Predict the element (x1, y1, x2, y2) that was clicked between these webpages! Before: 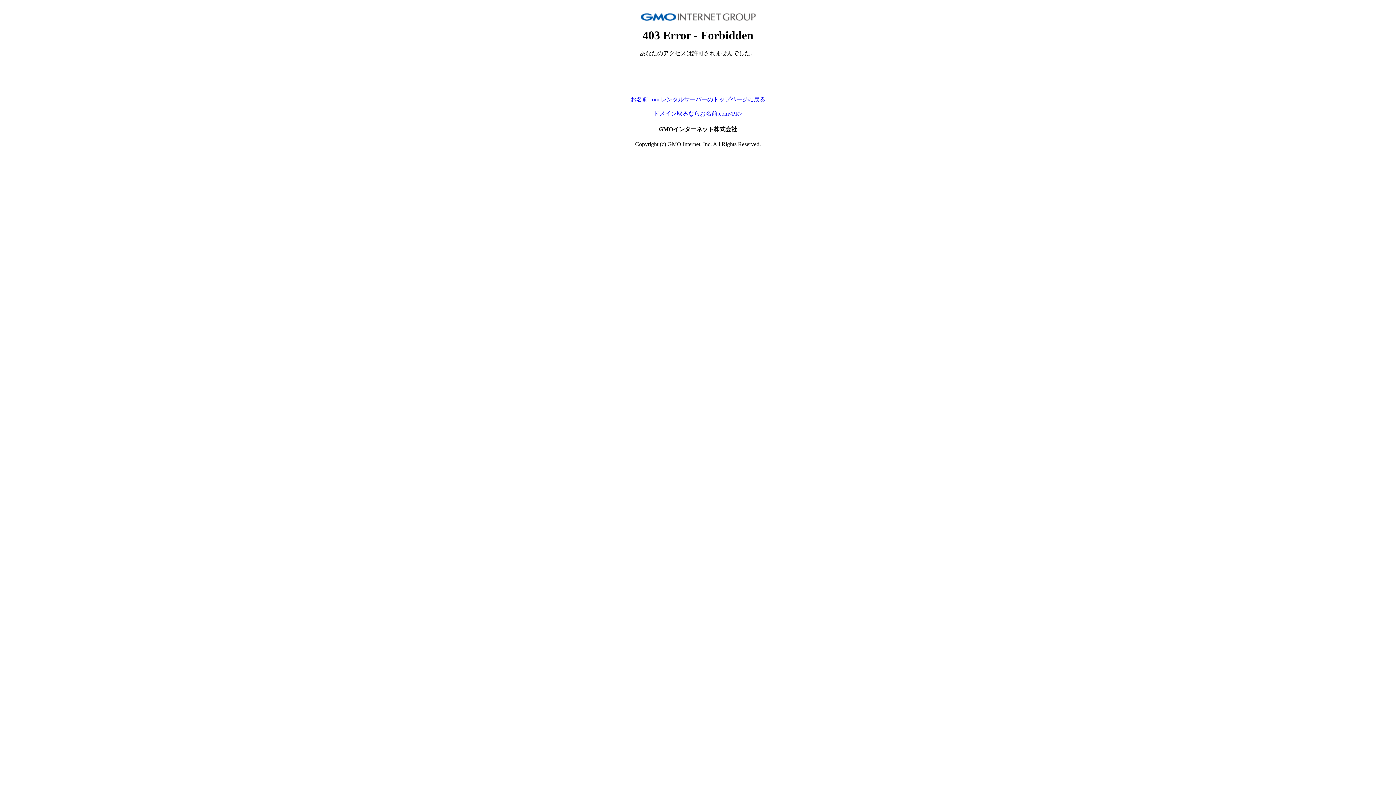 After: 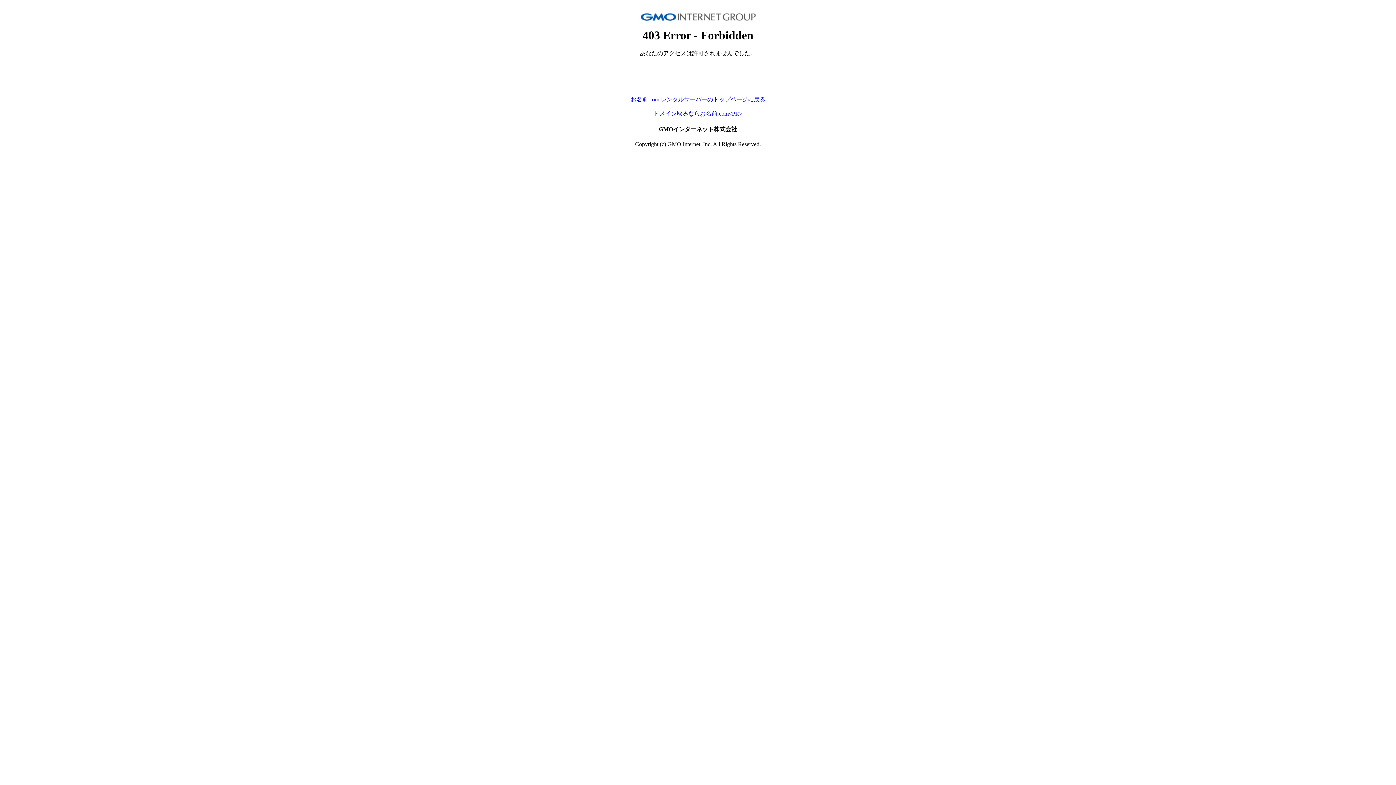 Action: bbox: (653, 110, 742, 116) label: ドメイン取るならお名前.com<PR>